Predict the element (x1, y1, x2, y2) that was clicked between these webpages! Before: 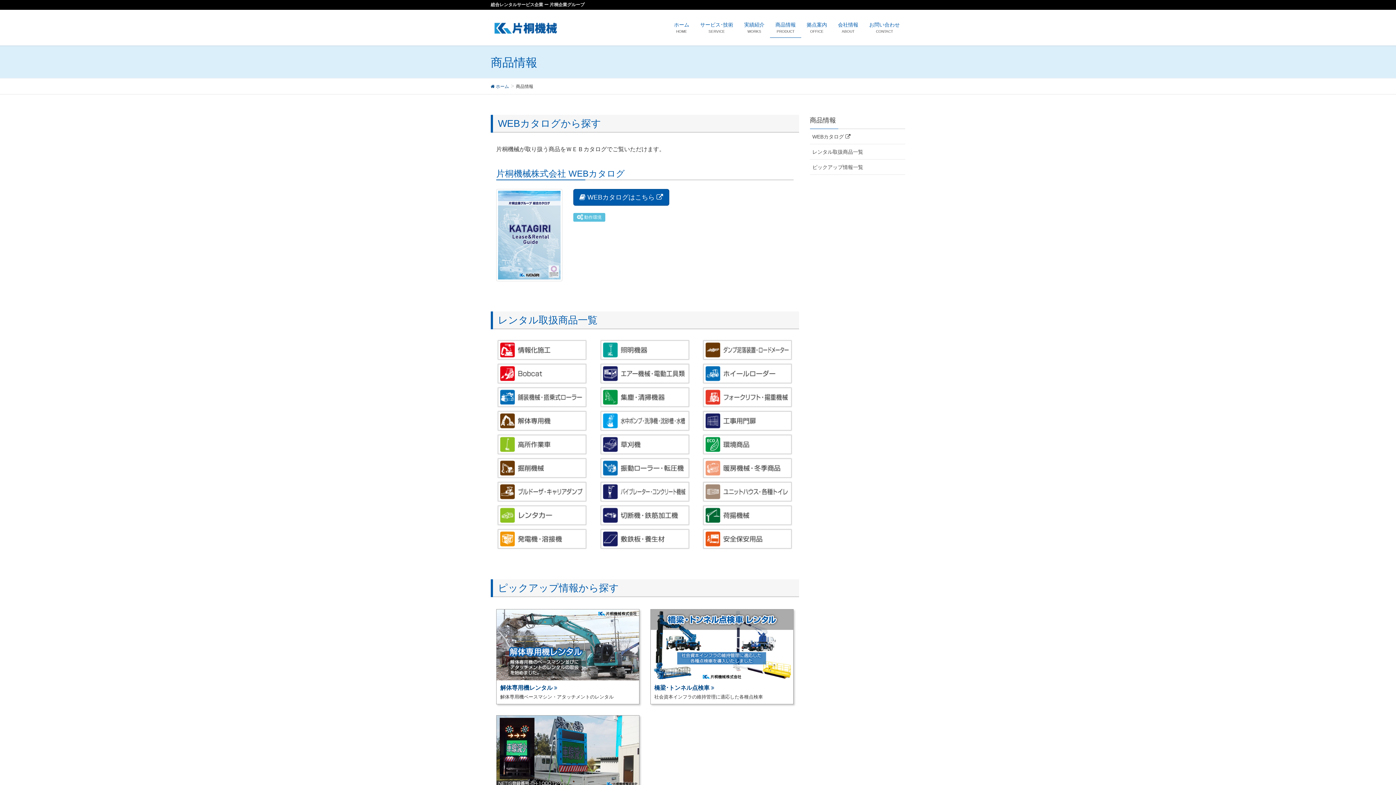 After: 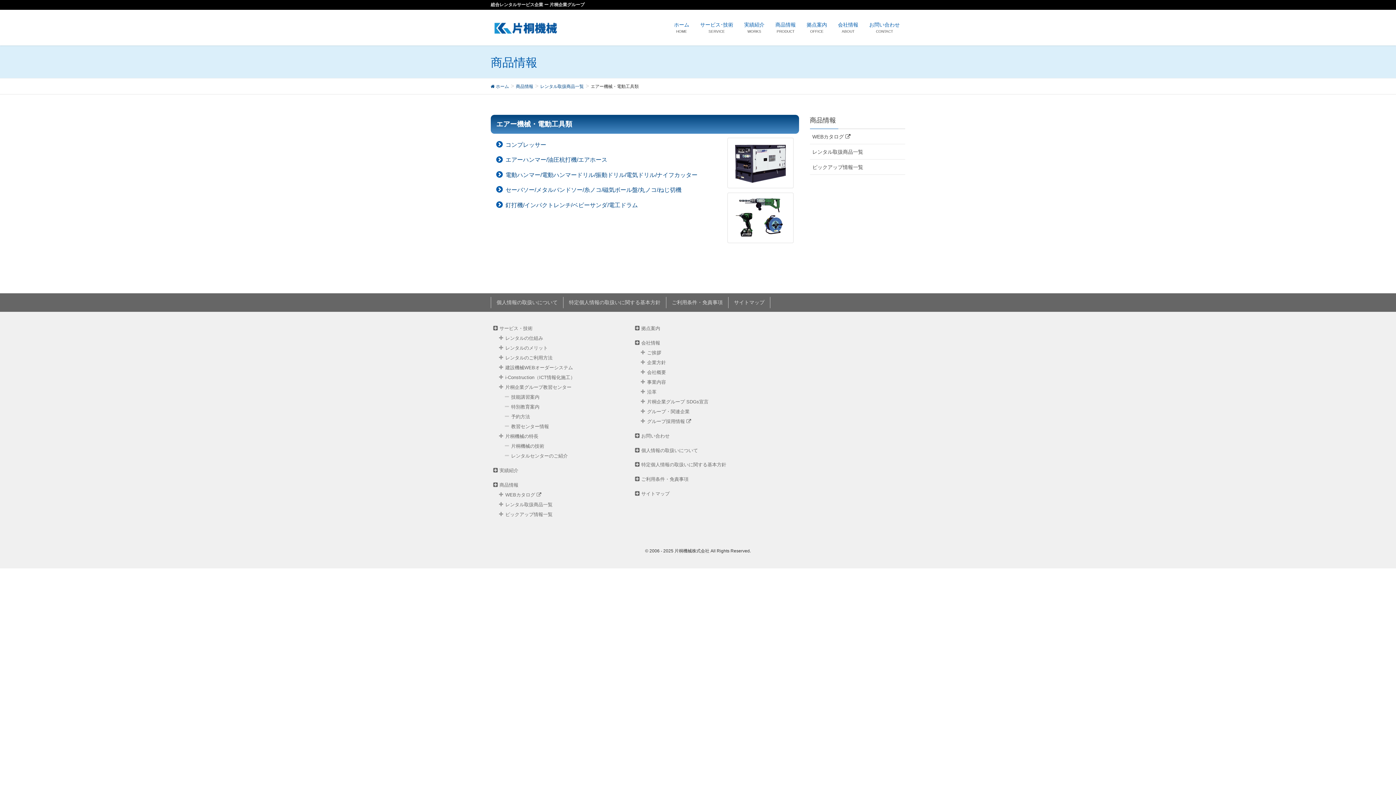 Action: bbox: (599, 364, 690, 382)